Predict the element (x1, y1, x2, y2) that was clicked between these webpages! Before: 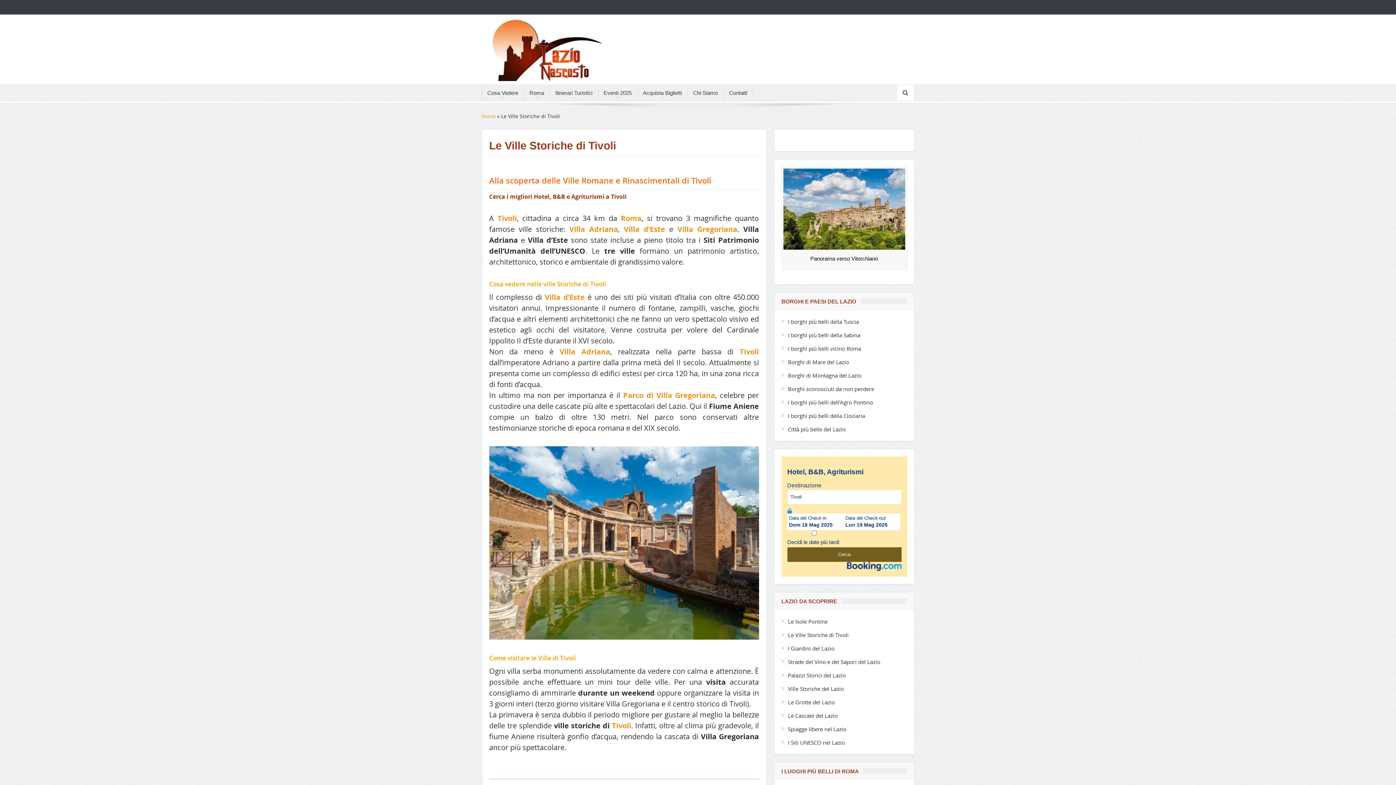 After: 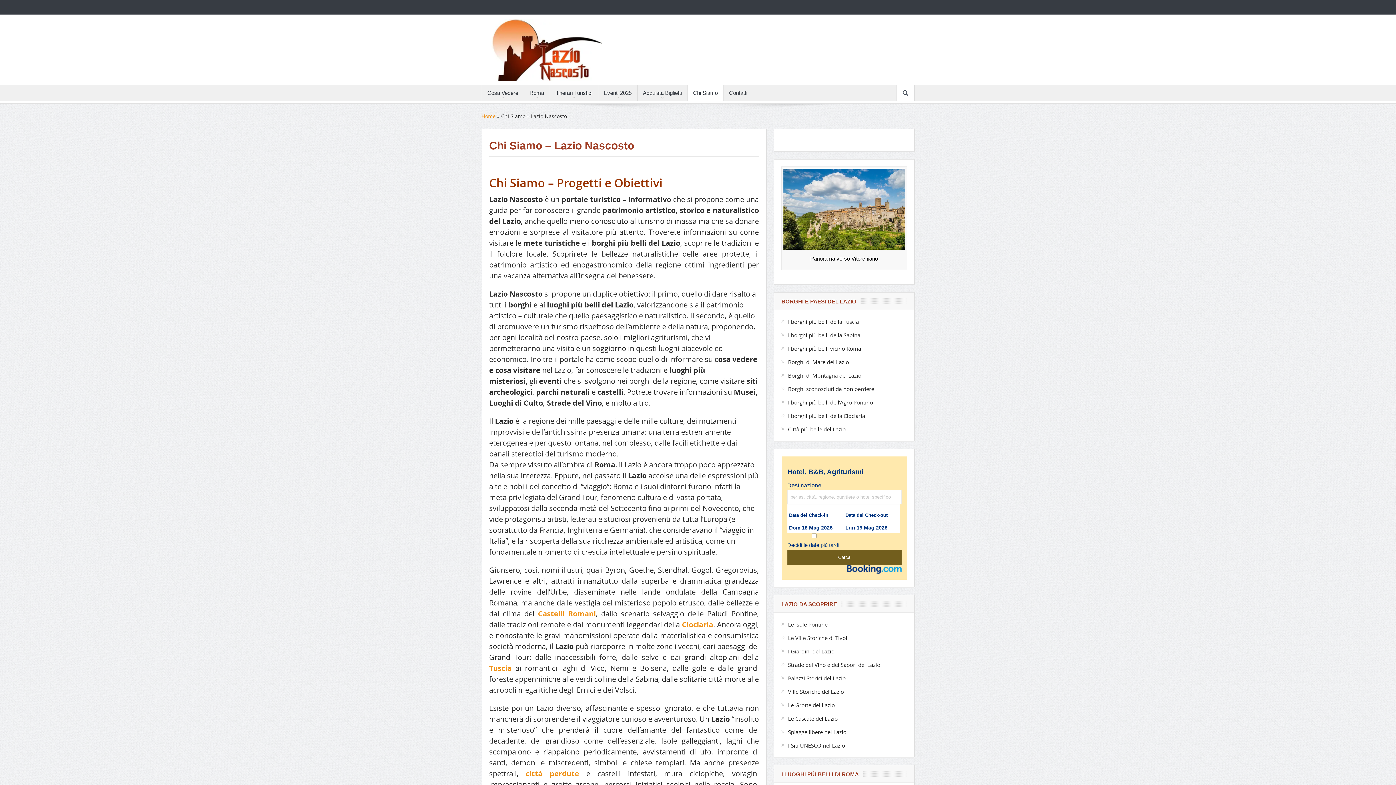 Action: label: Chi Siamo bbox: (687, 85, 723, 101)